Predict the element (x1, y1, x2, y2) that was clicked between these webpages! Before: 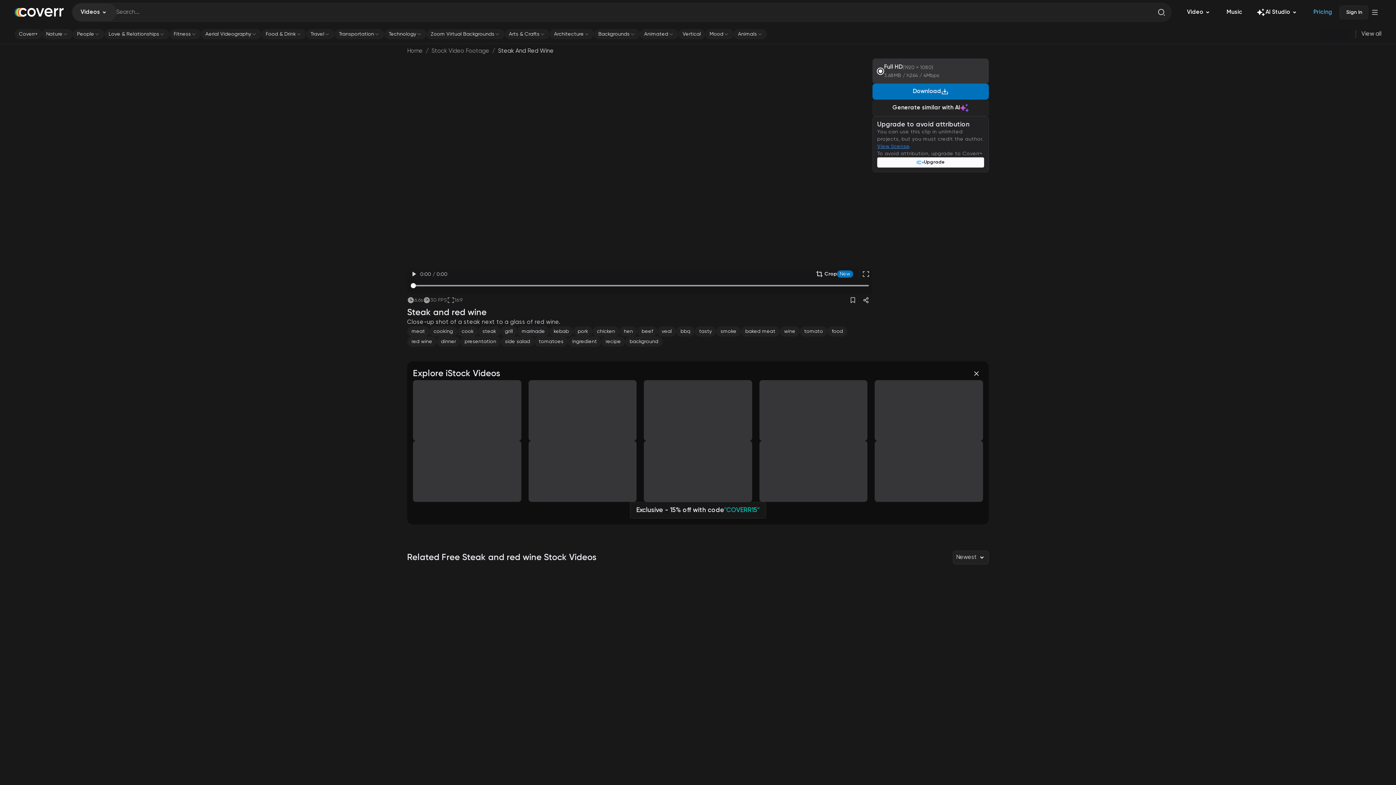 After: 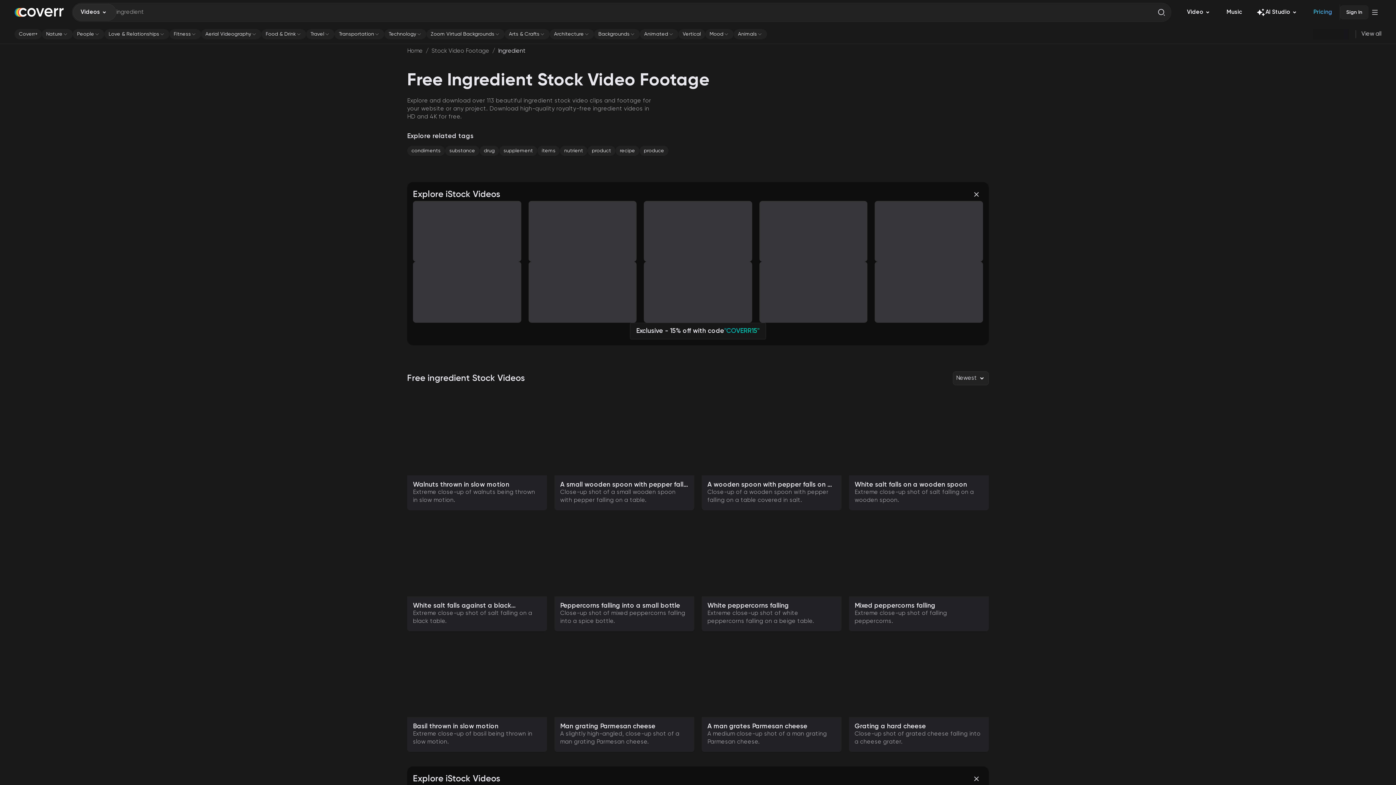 Action: bbox: (568, 338, 601, 344) label: ingredient